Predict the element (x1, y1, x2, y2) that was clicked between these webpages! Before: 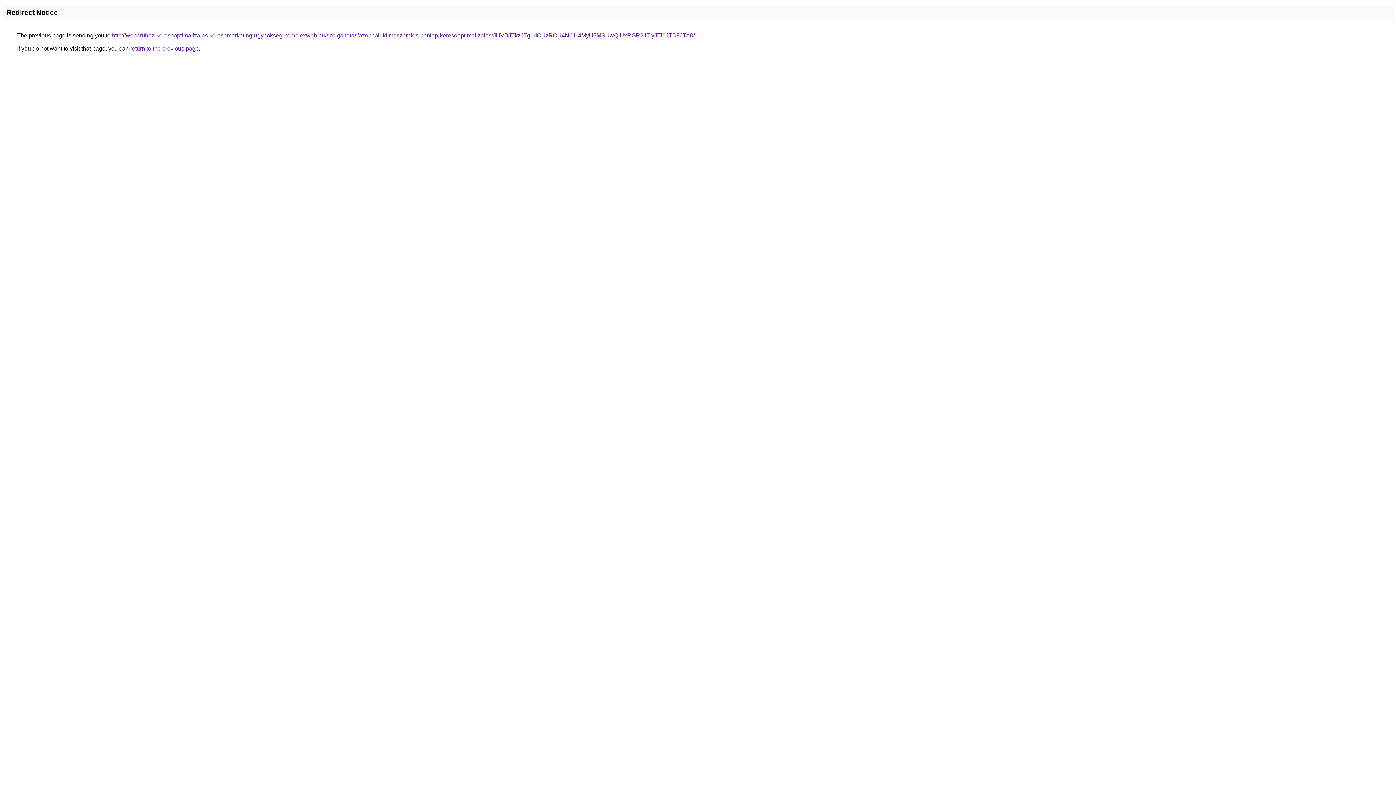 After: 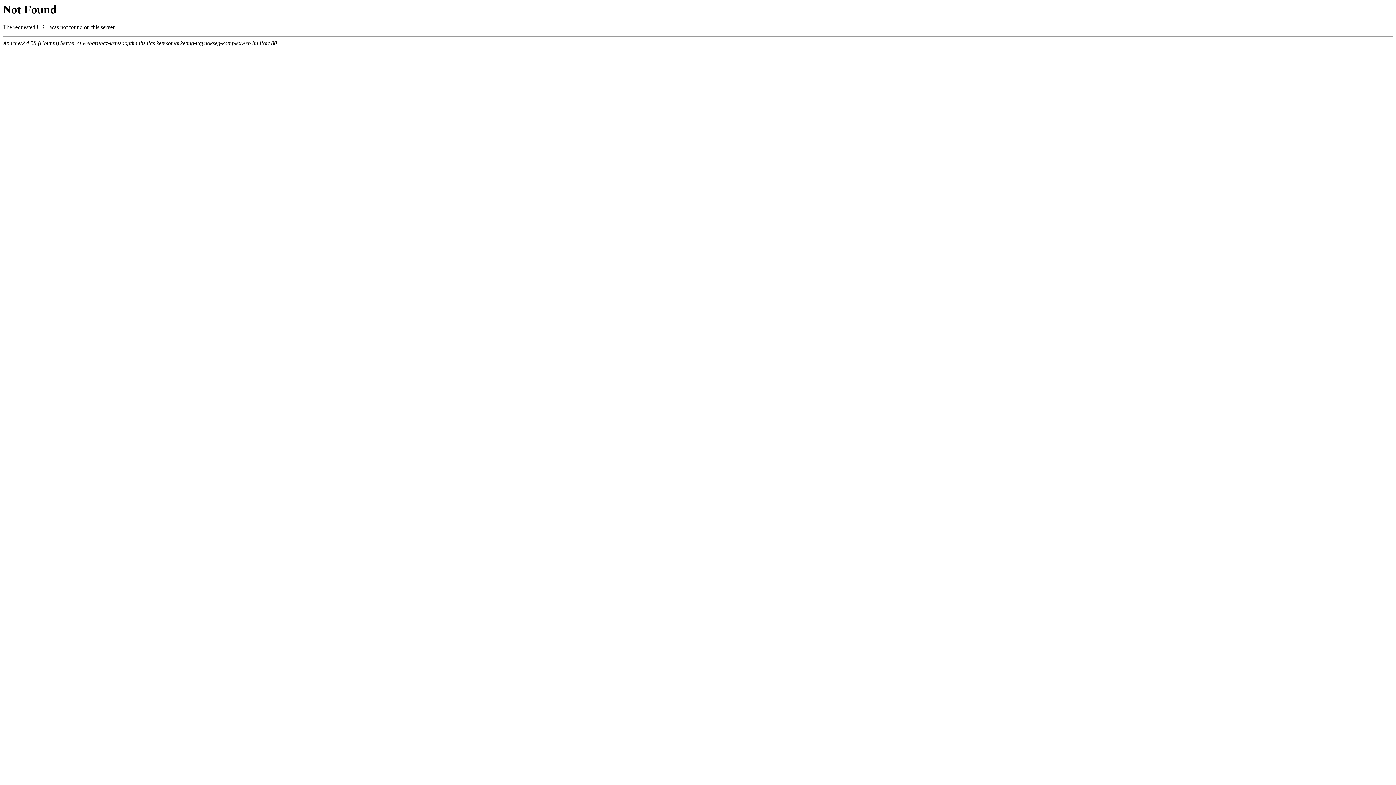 Action: label: http://webaruhaz-keresooptimalizalas.keresomarketing-ugynokseg-komplexweb.hu/szolgaltatas/azonnali-klimaszereles-honlap-keresooptimalizalas/JUVBJTkzJTg1dCUzRCU4NCU4MyU5MSUwQiUxRGR2JTIyJTI0JTBFJTA0/ bbox: (112, 32, 694, 38)